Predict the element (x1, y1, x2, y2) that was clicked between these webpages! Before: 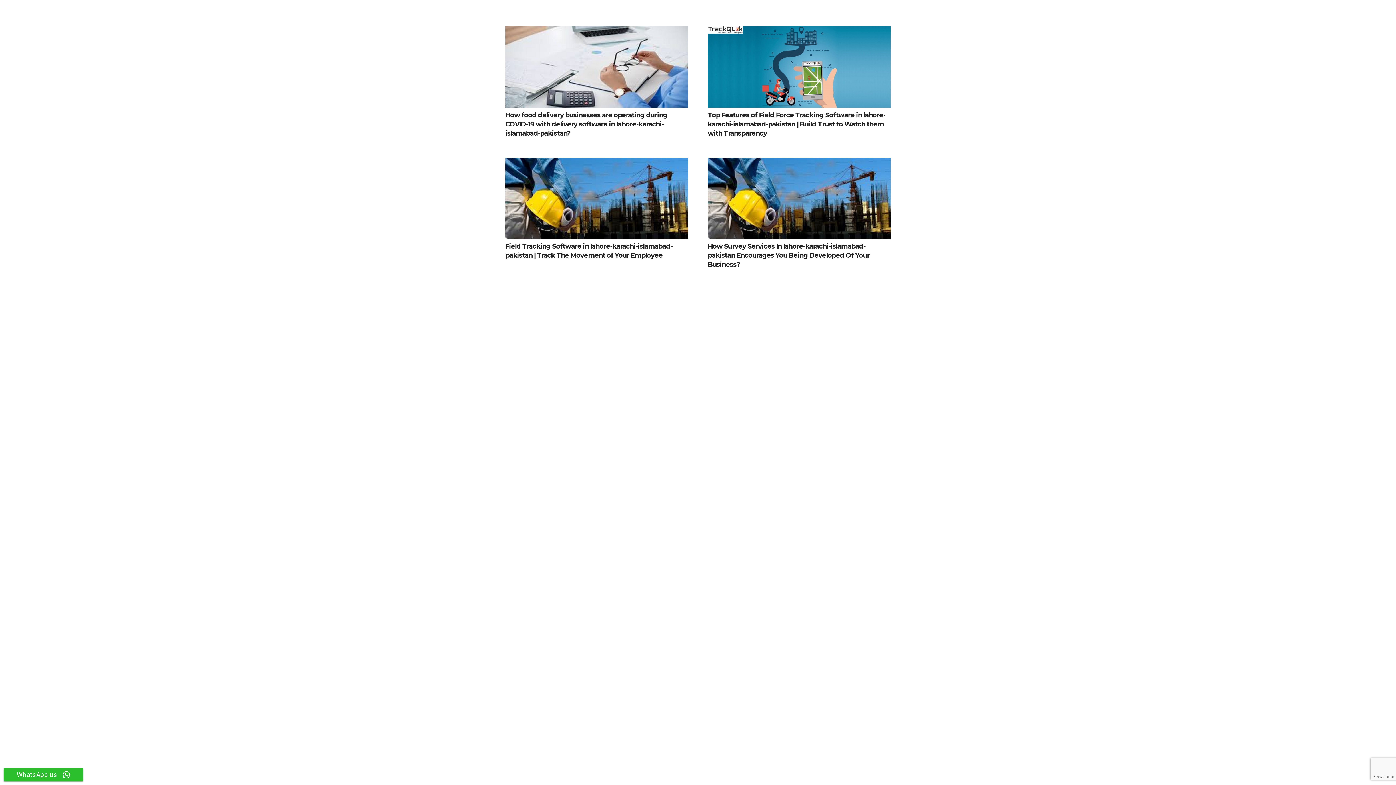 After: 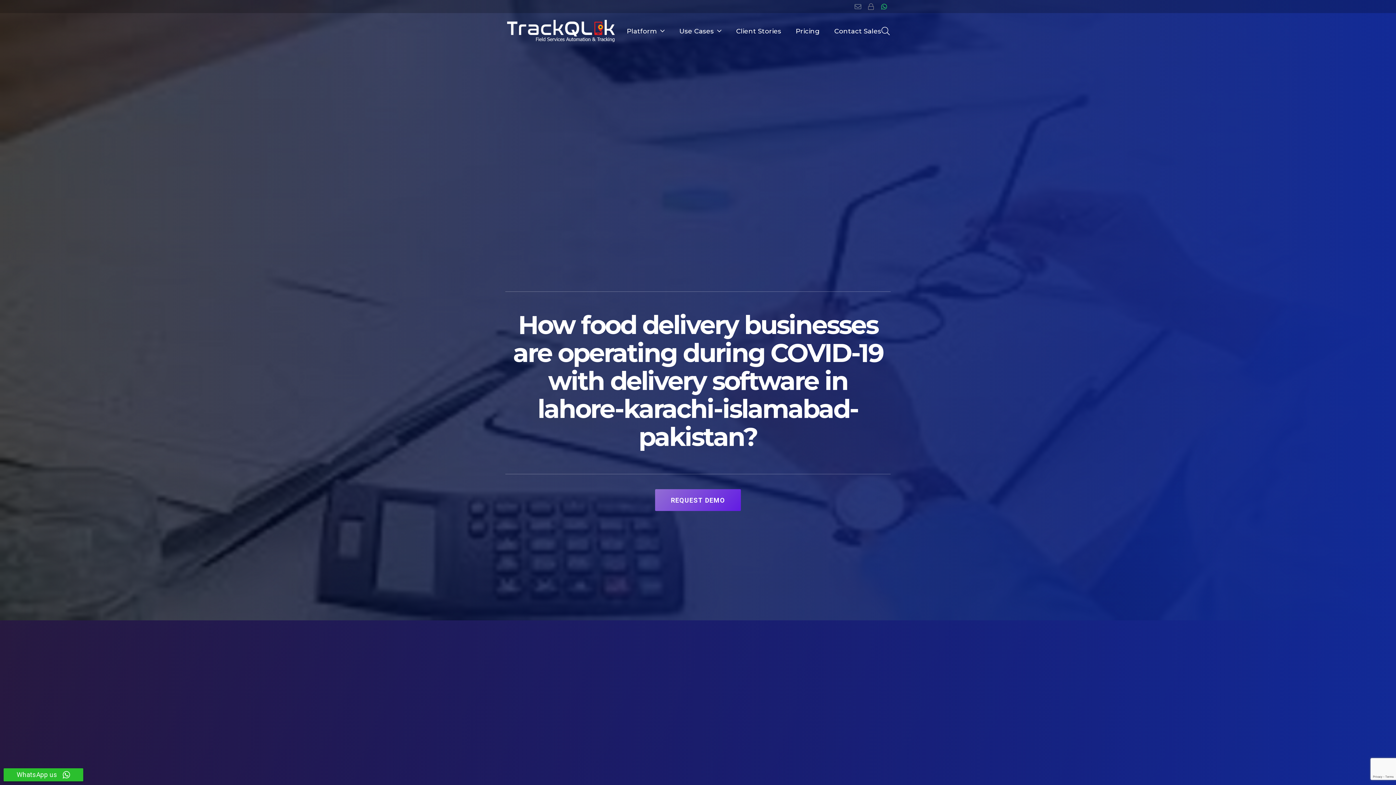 Action: bbox: (505, 111, 667, 137) label: How food delivery businesses are operating during COVID-19 with delivery software in lahore-karachi-islamabad-pakistan?